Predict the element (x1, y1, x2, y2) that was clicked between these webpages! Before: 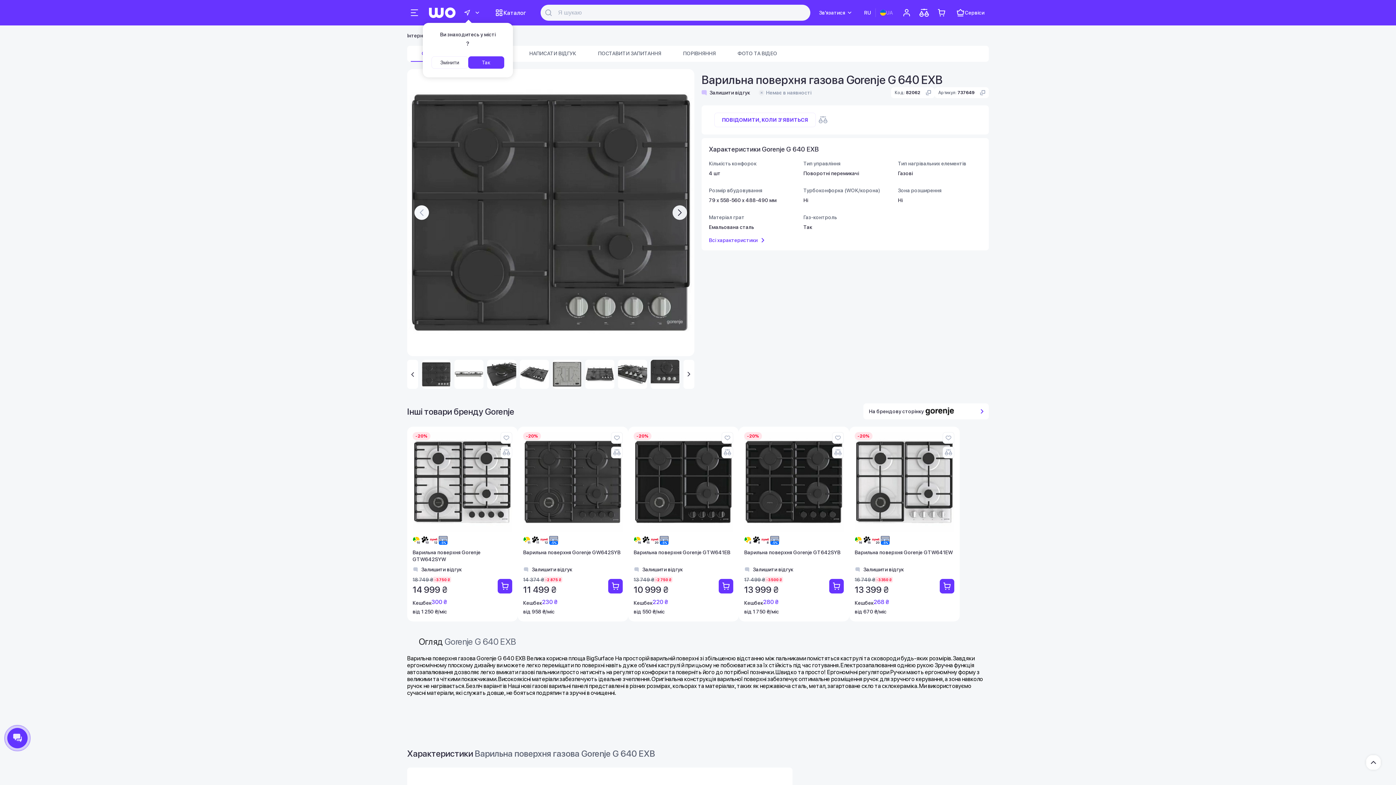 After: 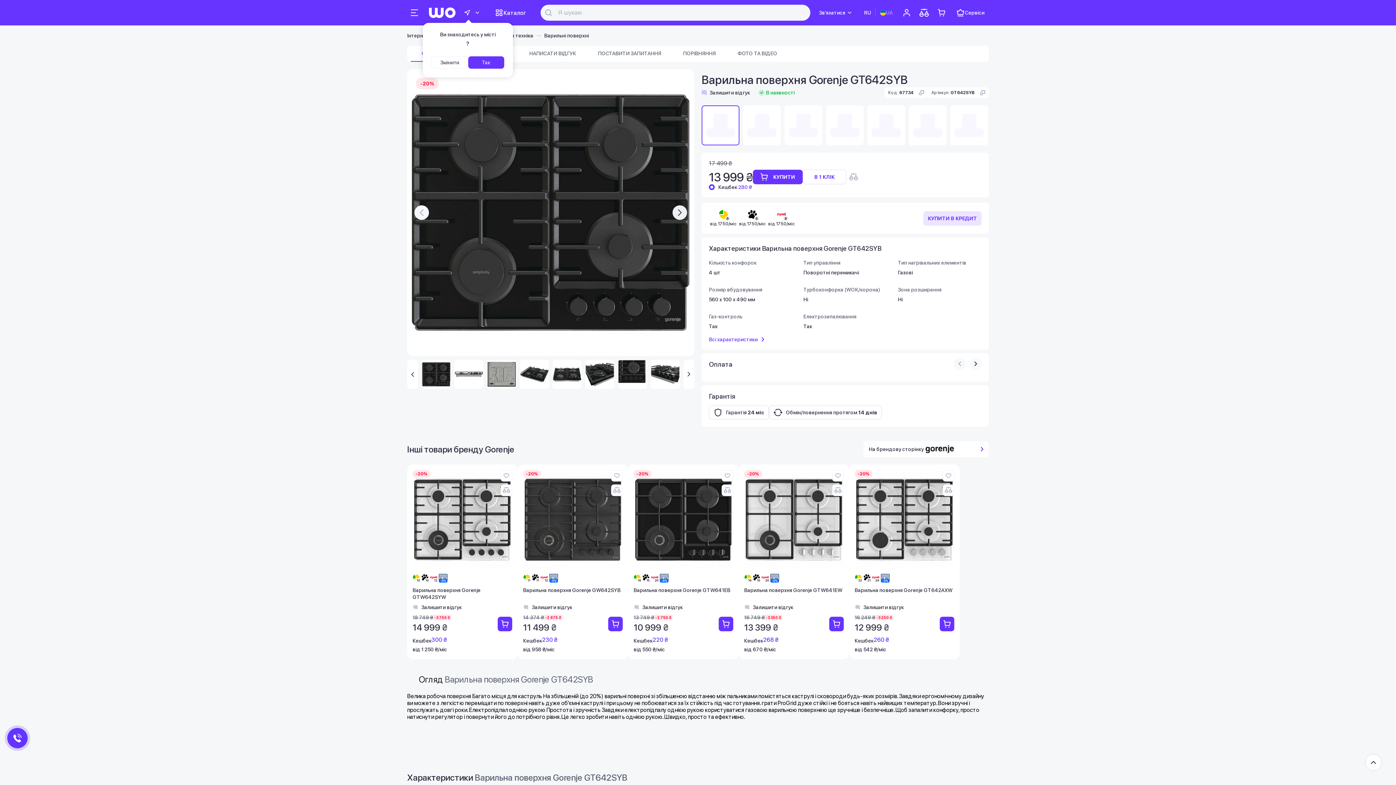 Action: label: Варильна поверхня Gorenje GT642SYB bbox: (744, 549, 844, 564)